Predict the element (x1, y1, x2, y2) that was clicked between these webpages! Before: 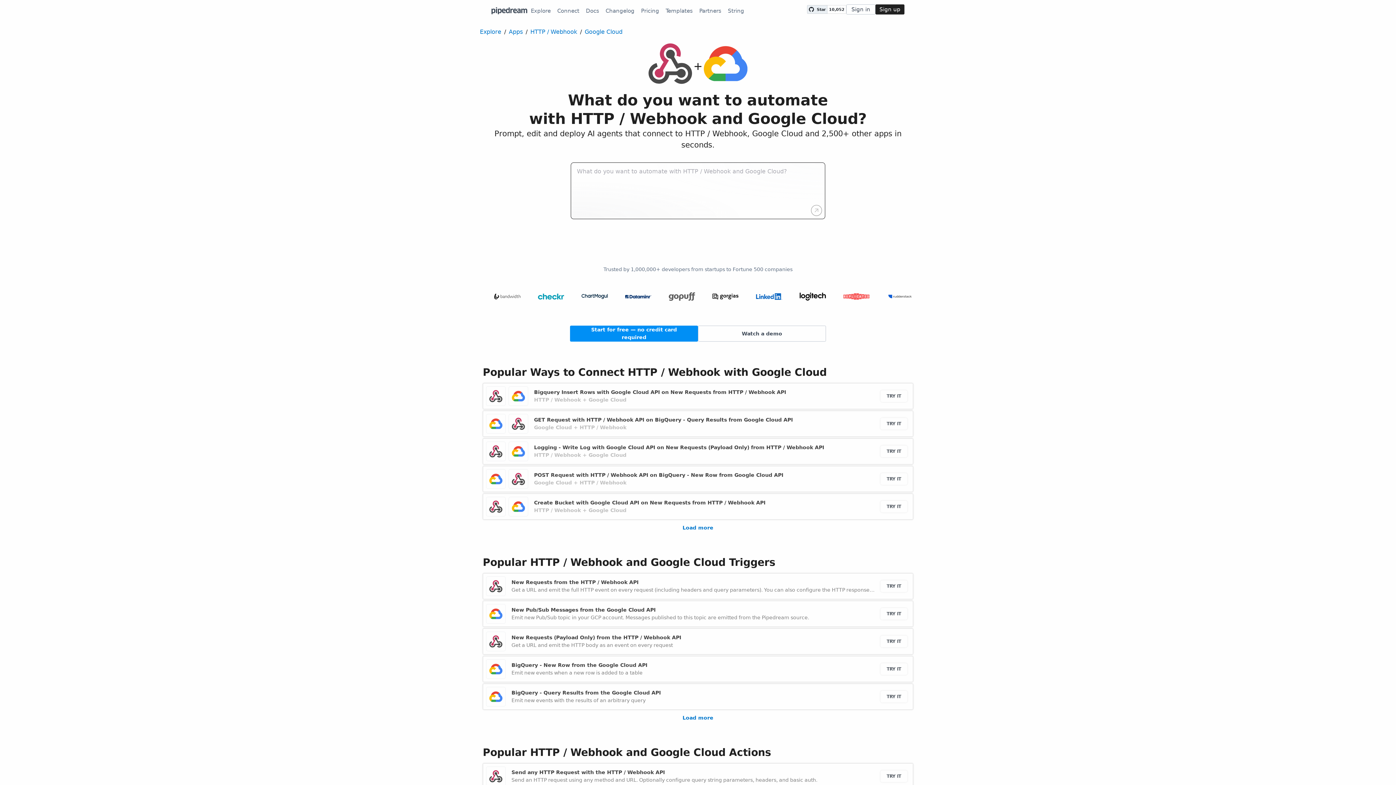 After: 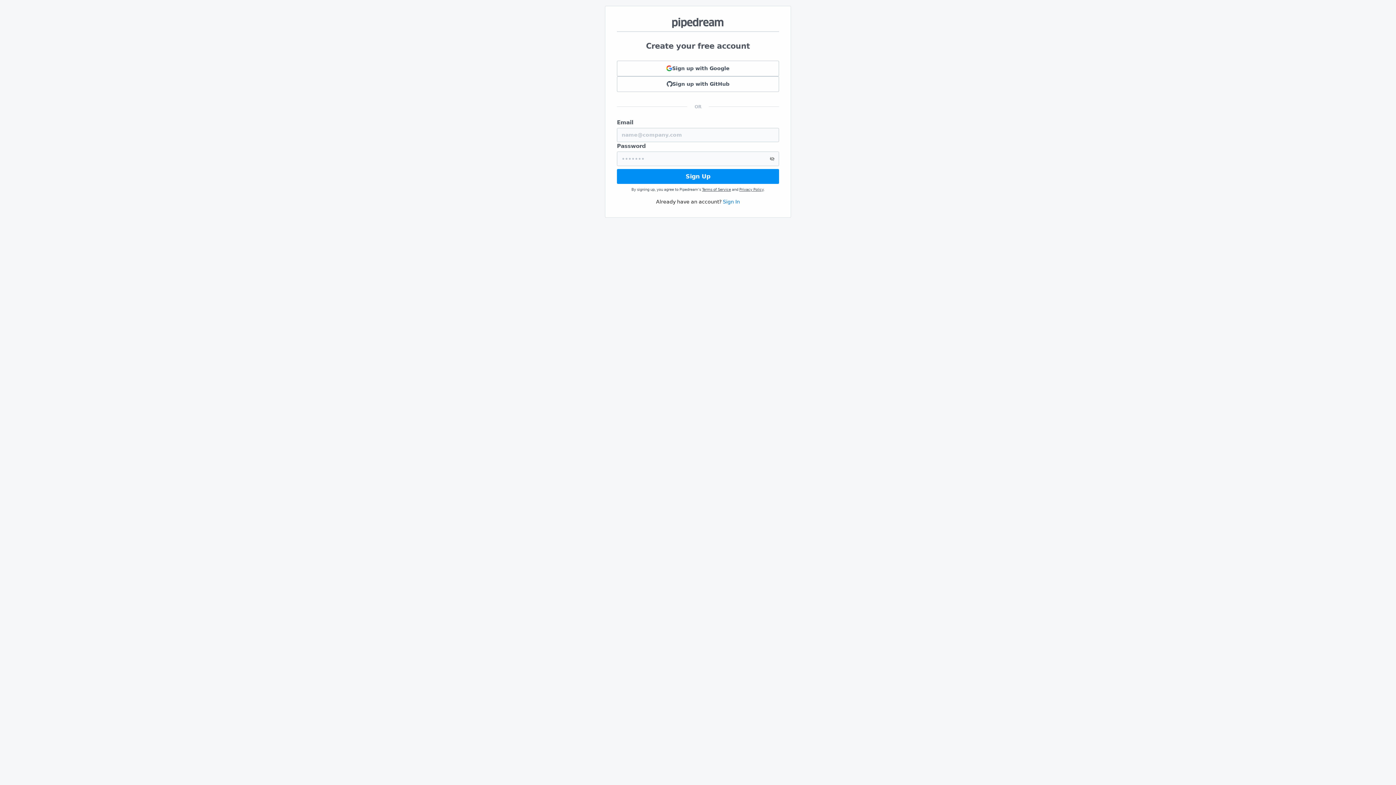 Action: bbox: (482, 628, 913, 654)